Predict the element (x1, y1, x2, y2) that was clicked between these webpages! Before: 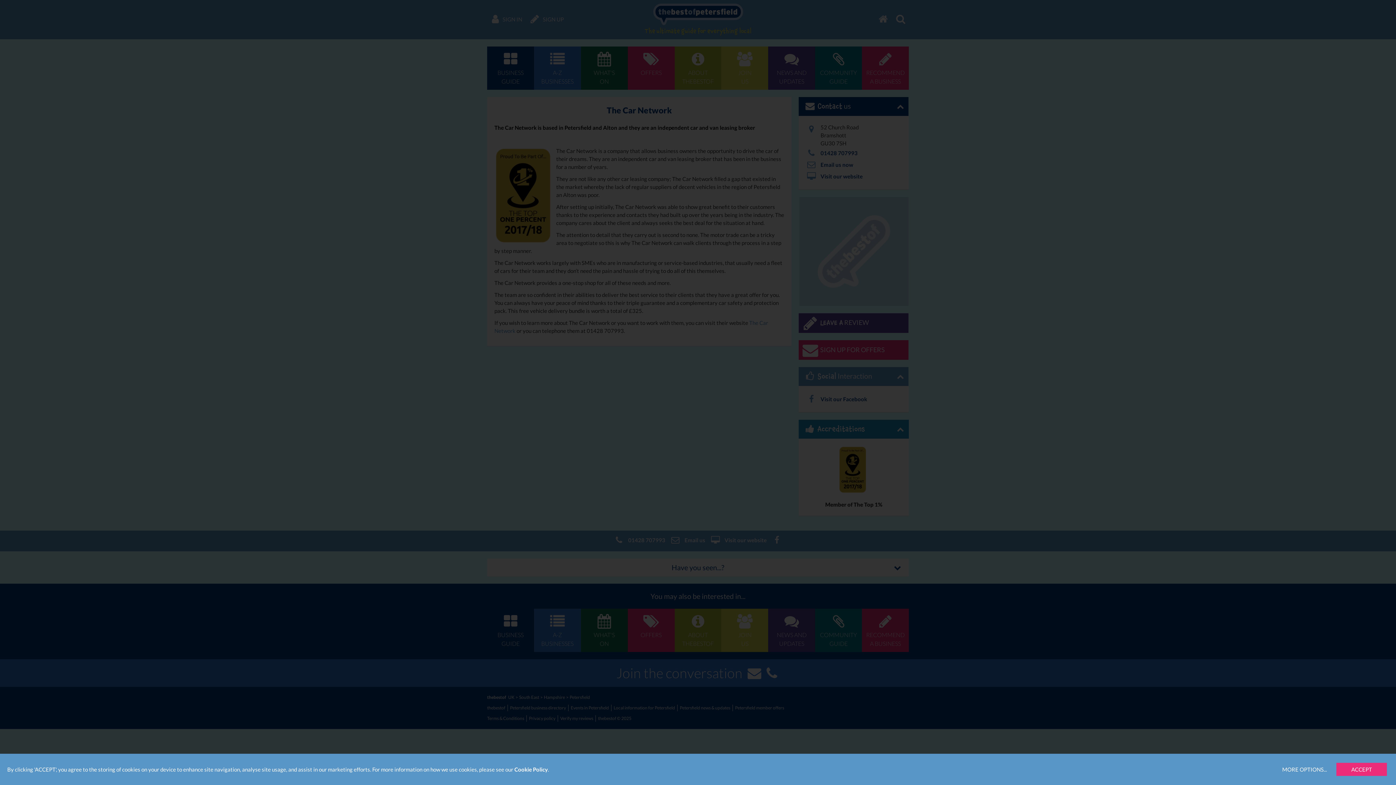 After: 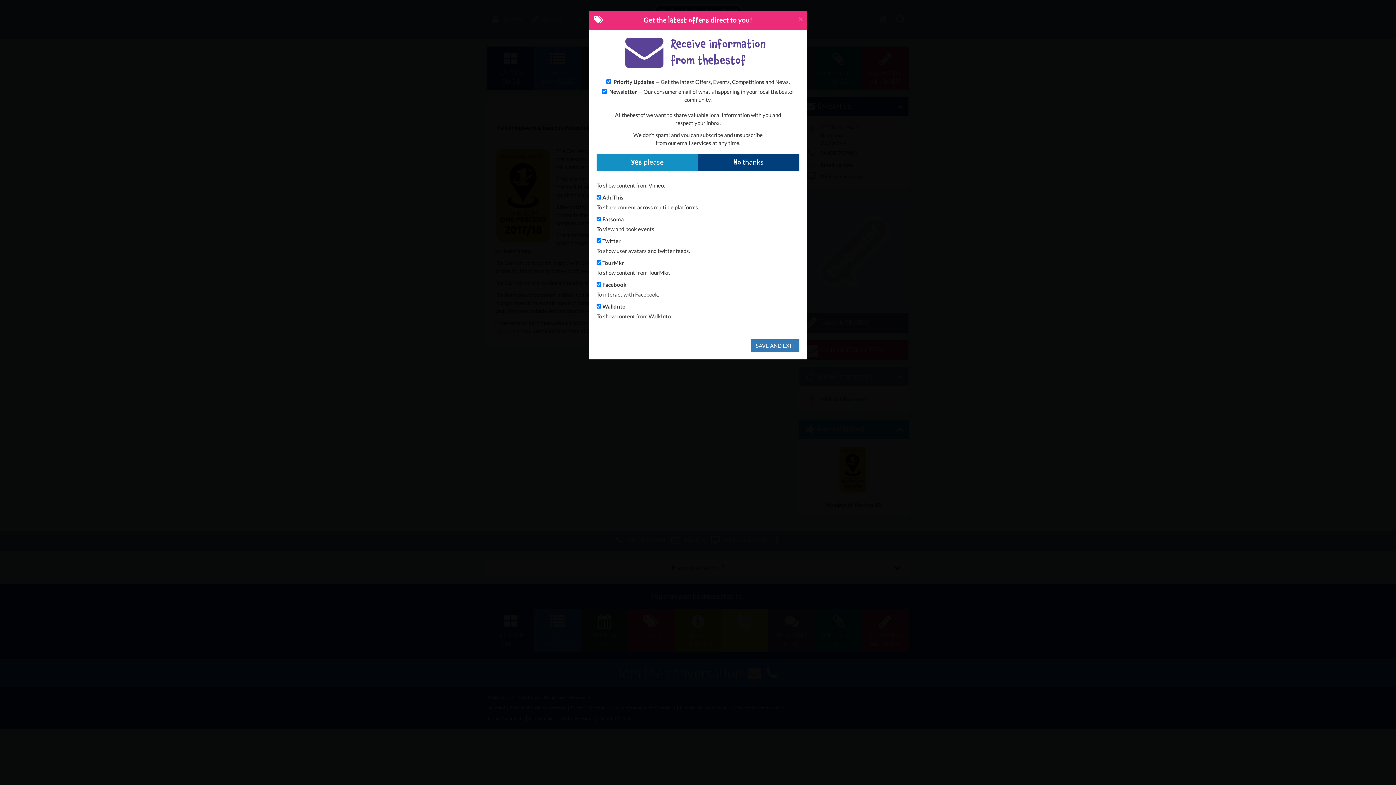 Action: bbox: (1277, 763, 1332, 776) label: MORE OPTIONS...